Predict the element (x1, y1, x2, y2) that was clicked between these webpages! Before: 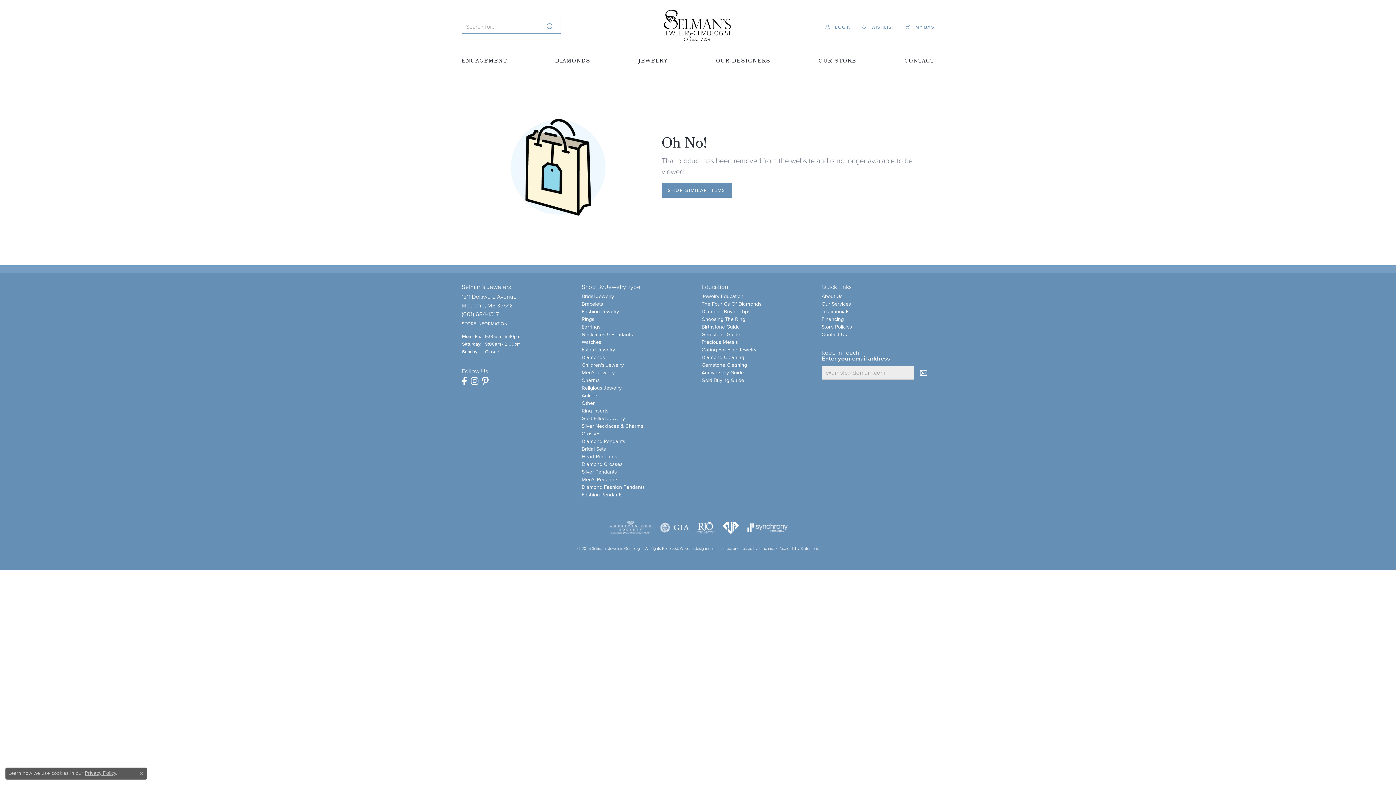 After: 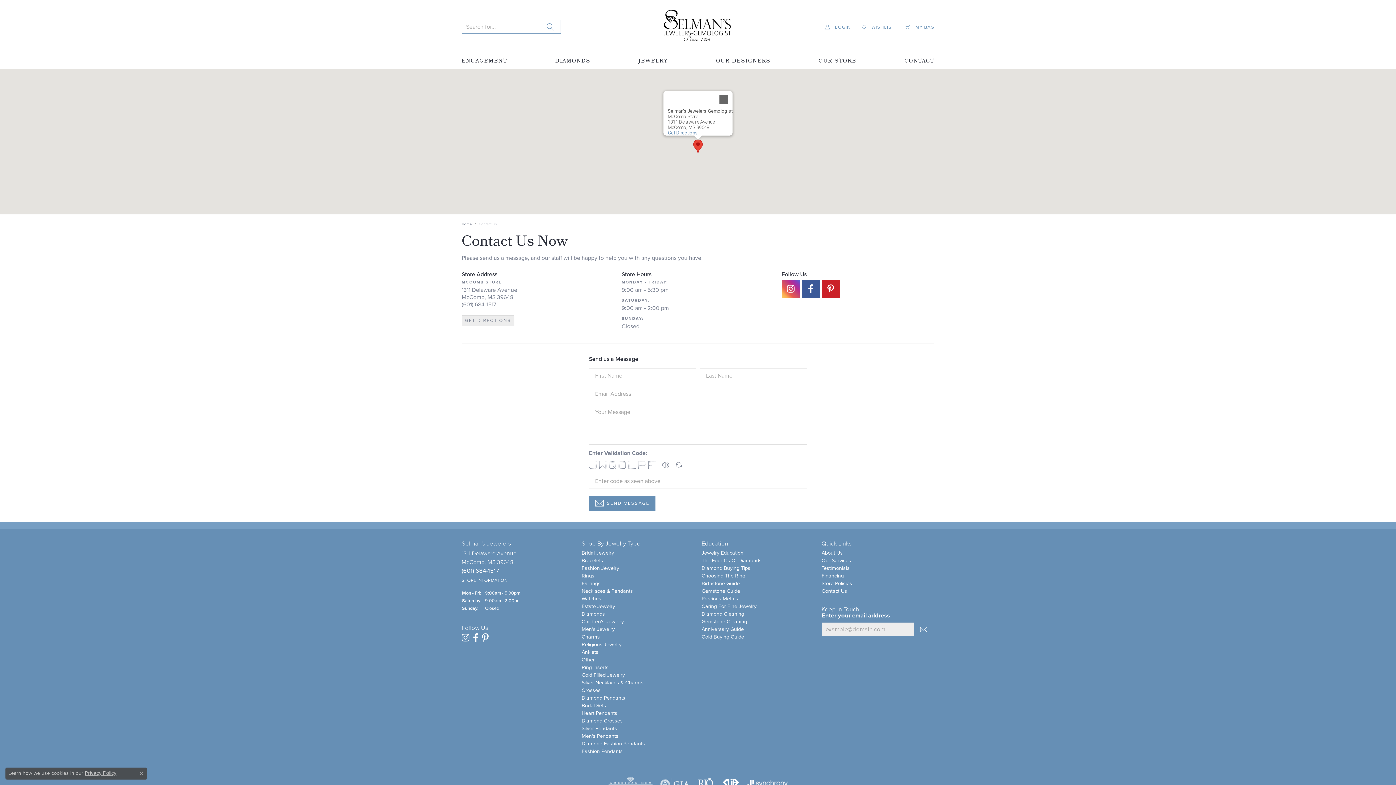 Action: label: STORE INFORMATION bbox: (461, 319, 507, 327)